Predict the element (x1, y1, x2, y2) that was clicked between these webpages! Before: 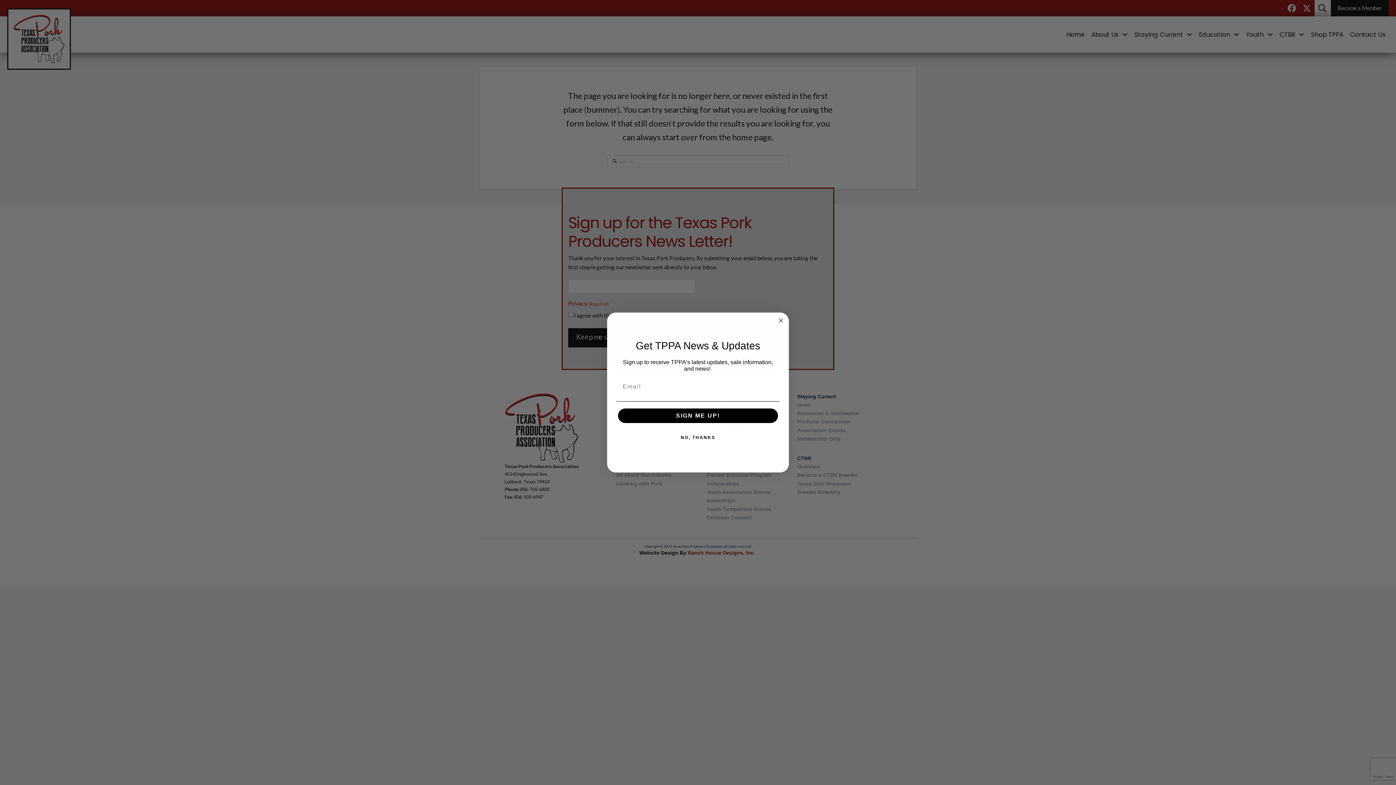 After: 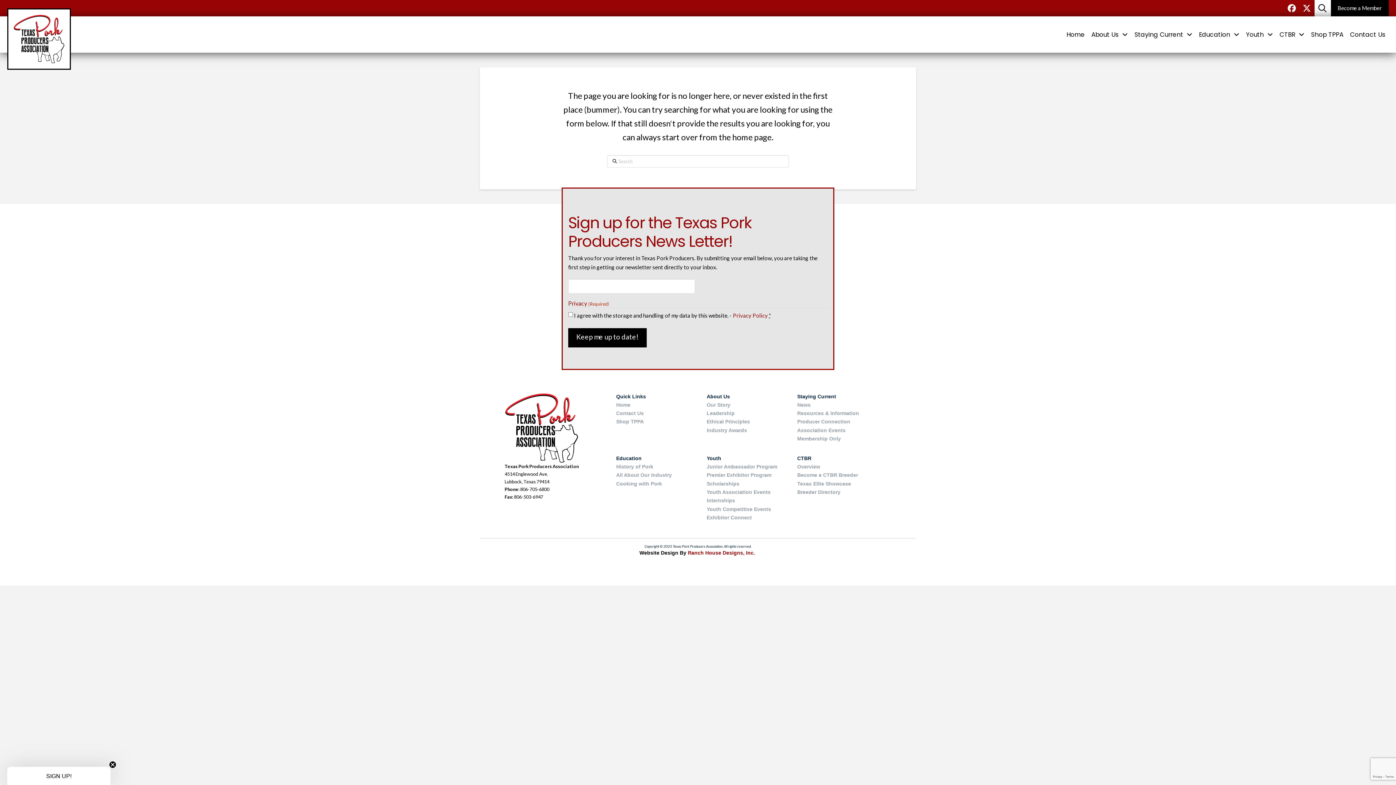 Action: label: Close dialog bbox: (776, 316, 785, 325)